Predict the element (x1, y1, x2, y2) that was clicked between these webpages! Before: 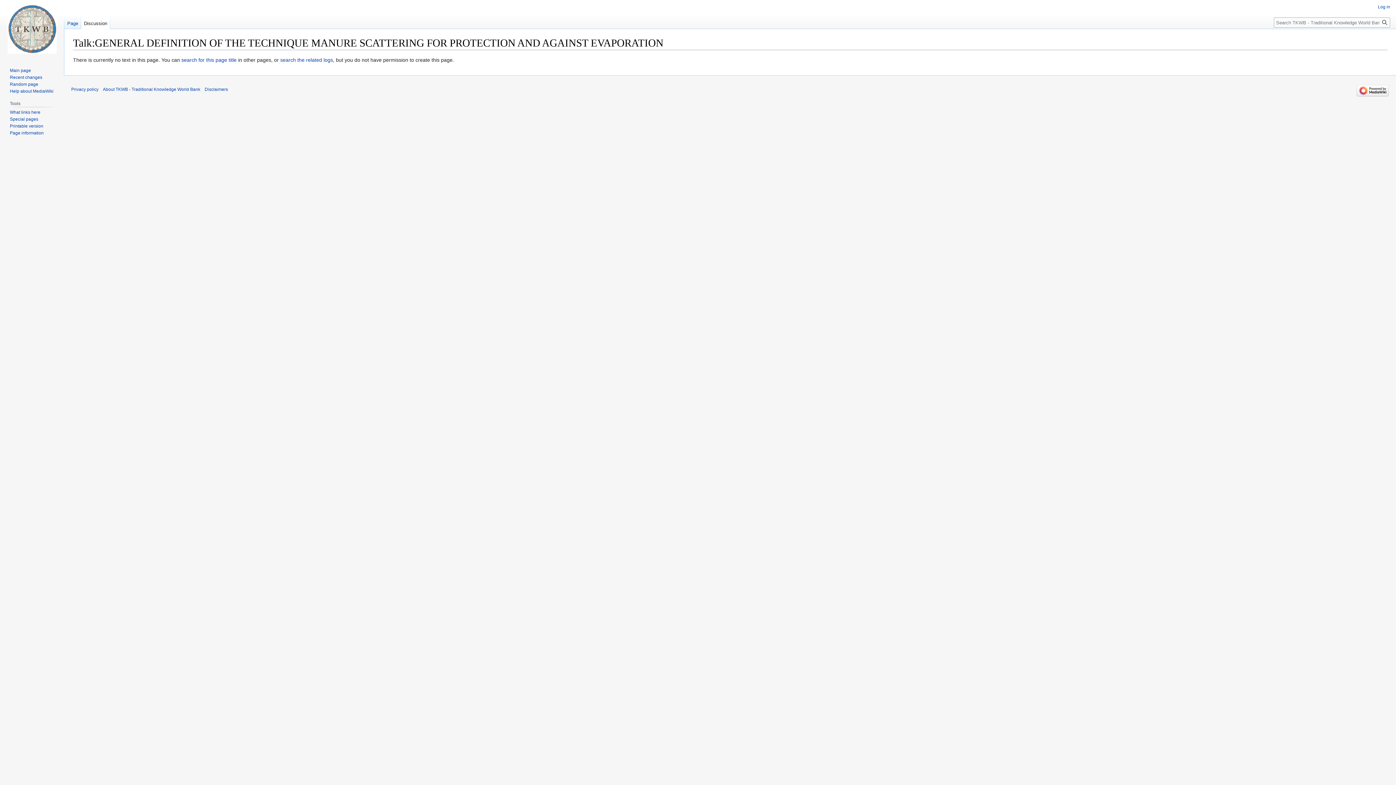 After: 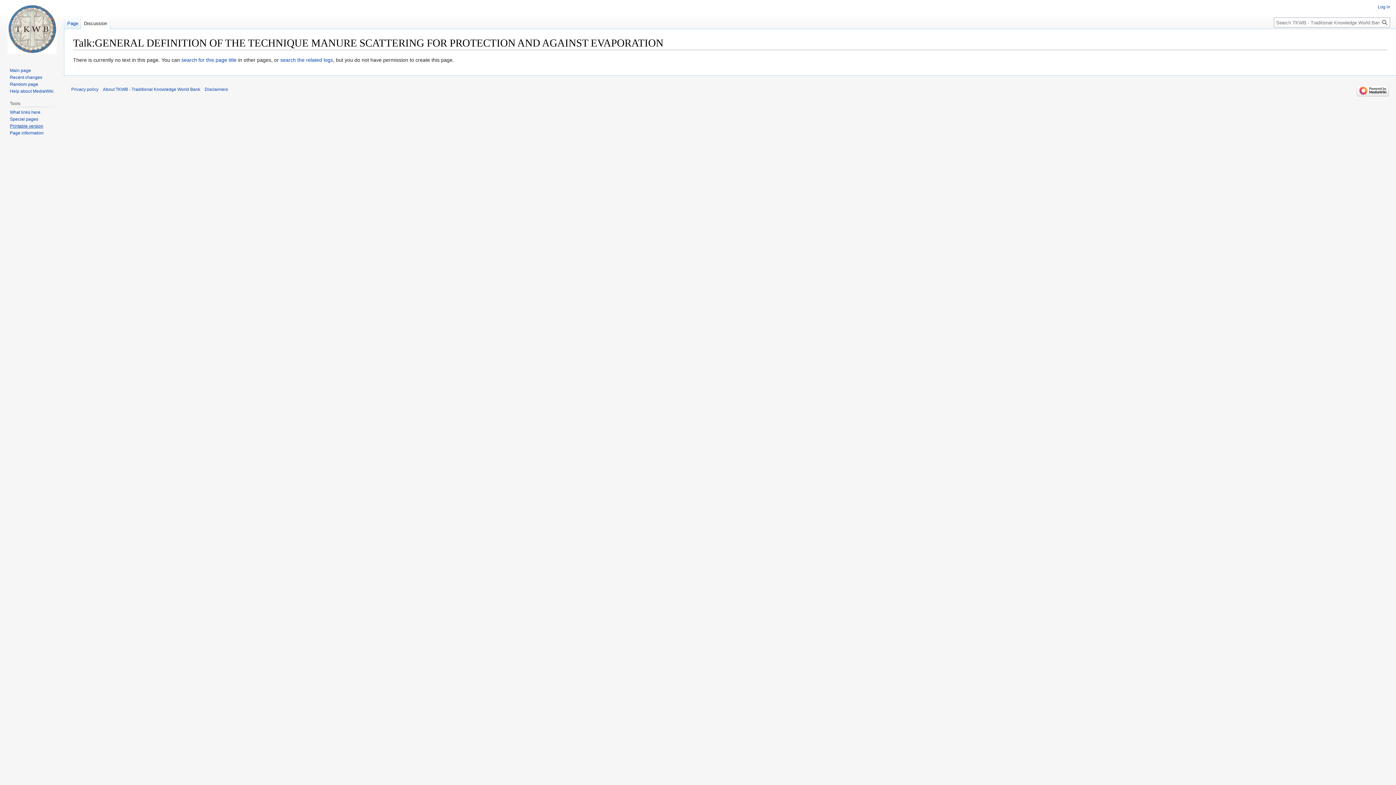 Action: label: Printable version bbox: (9, 123, 43, 128)